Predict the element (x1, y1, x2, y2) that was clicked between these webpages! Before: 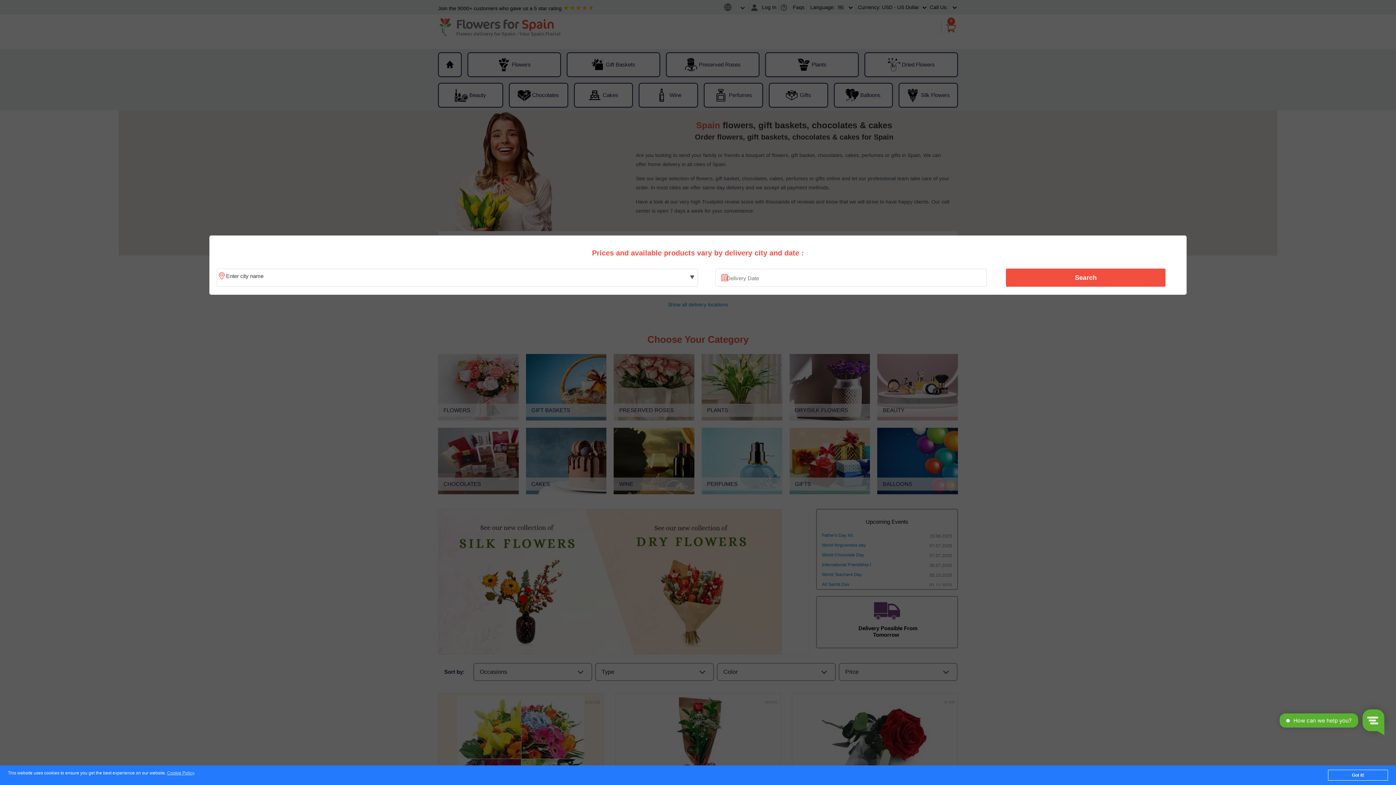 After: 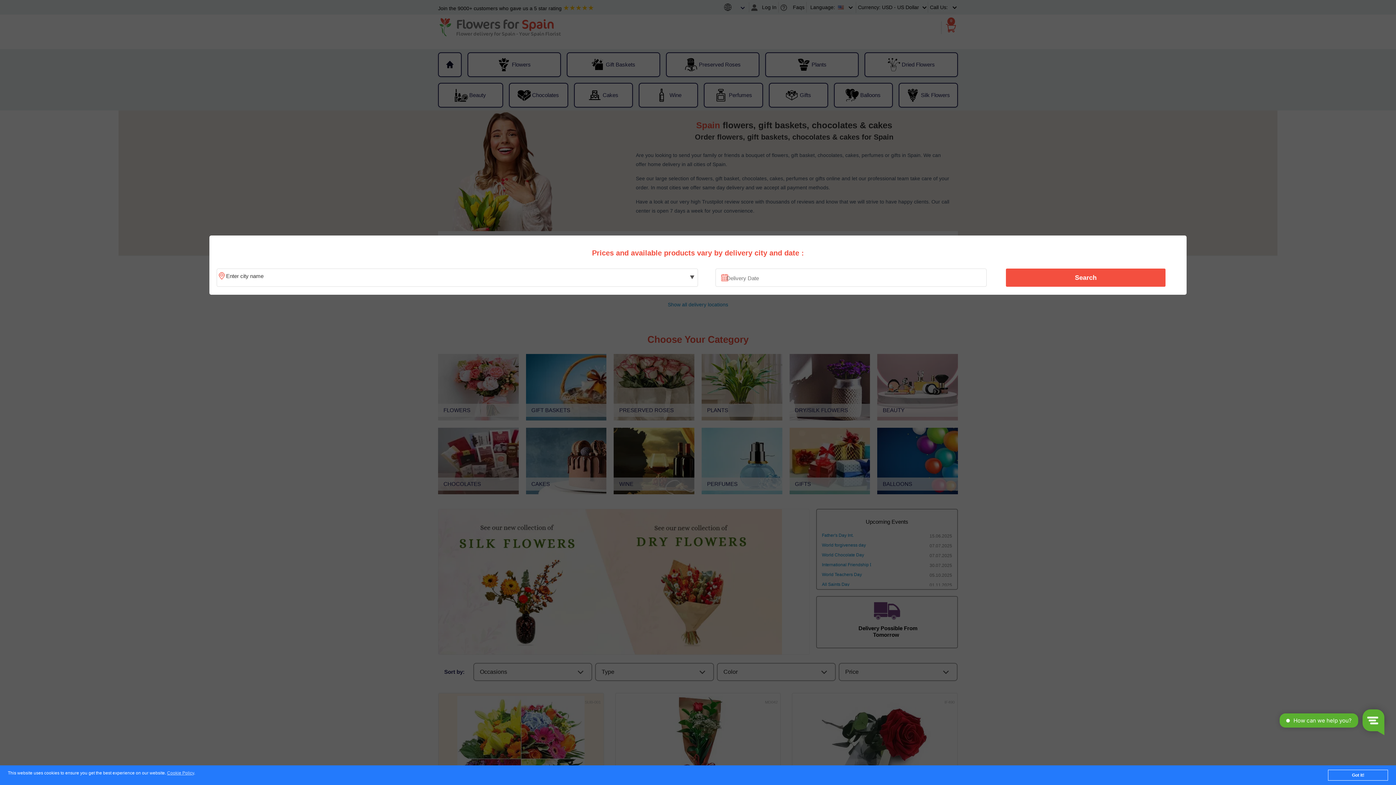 Action: bbox: (1010, 270, 1161, 285) label: Search